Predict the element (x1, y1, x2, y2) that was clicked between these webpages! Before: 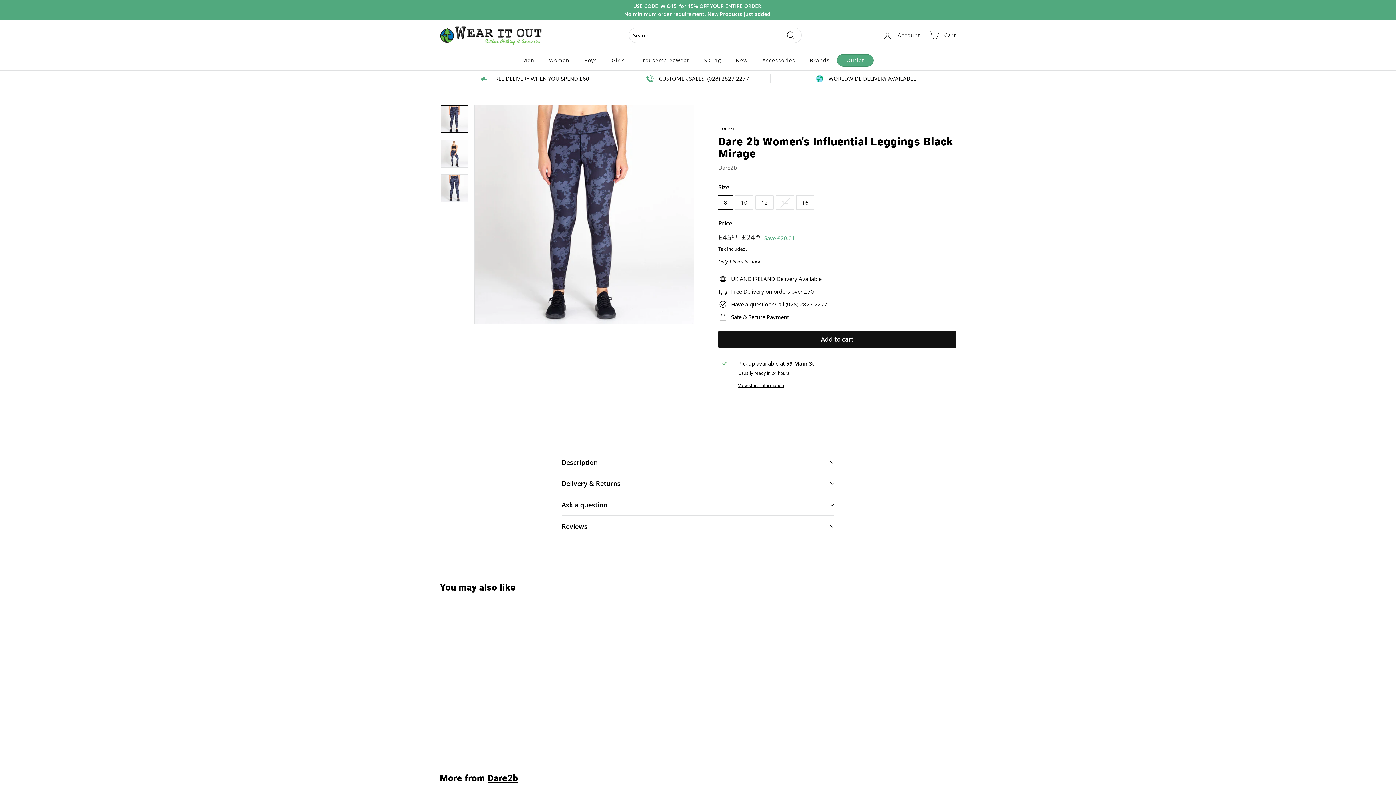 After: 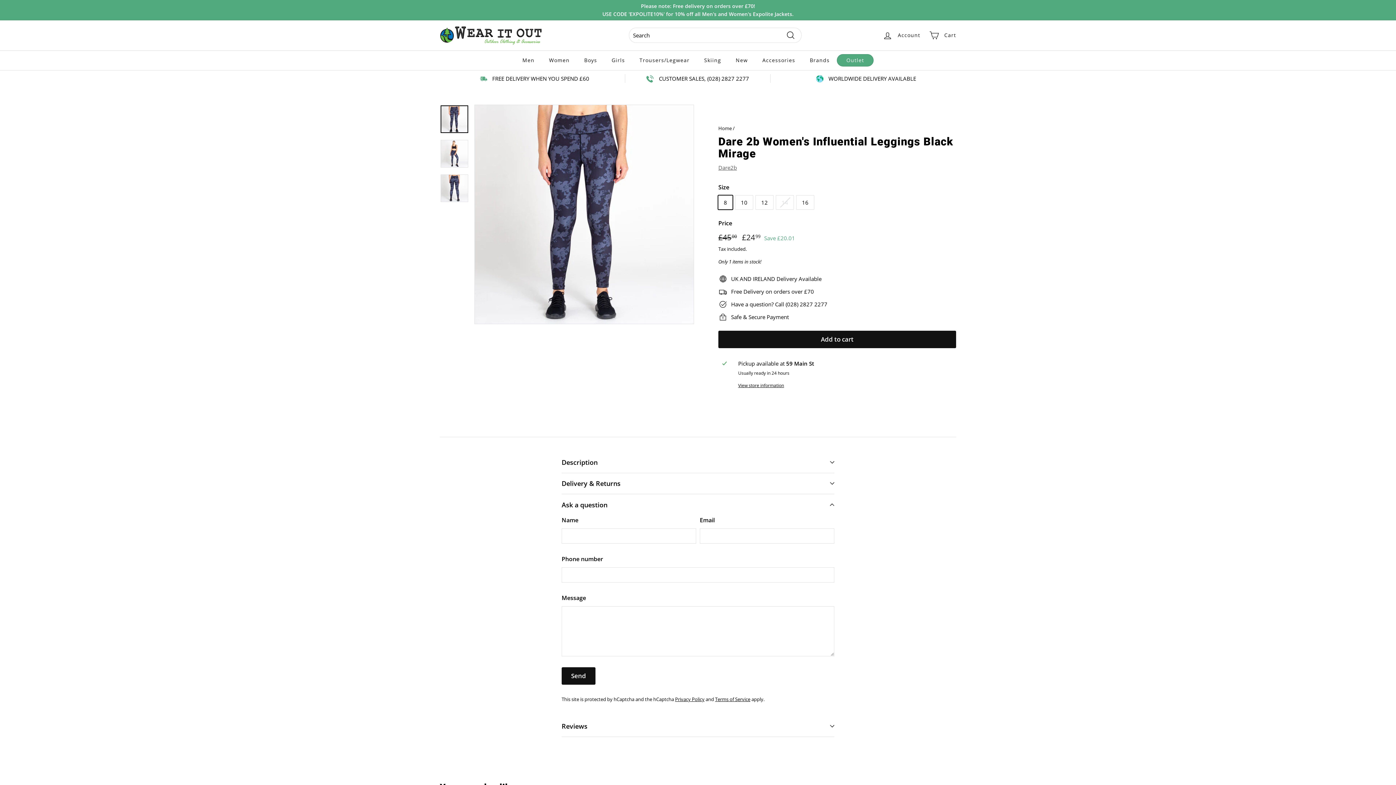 Action: label: Ask a question bbox: (561, 494, 834, 516)